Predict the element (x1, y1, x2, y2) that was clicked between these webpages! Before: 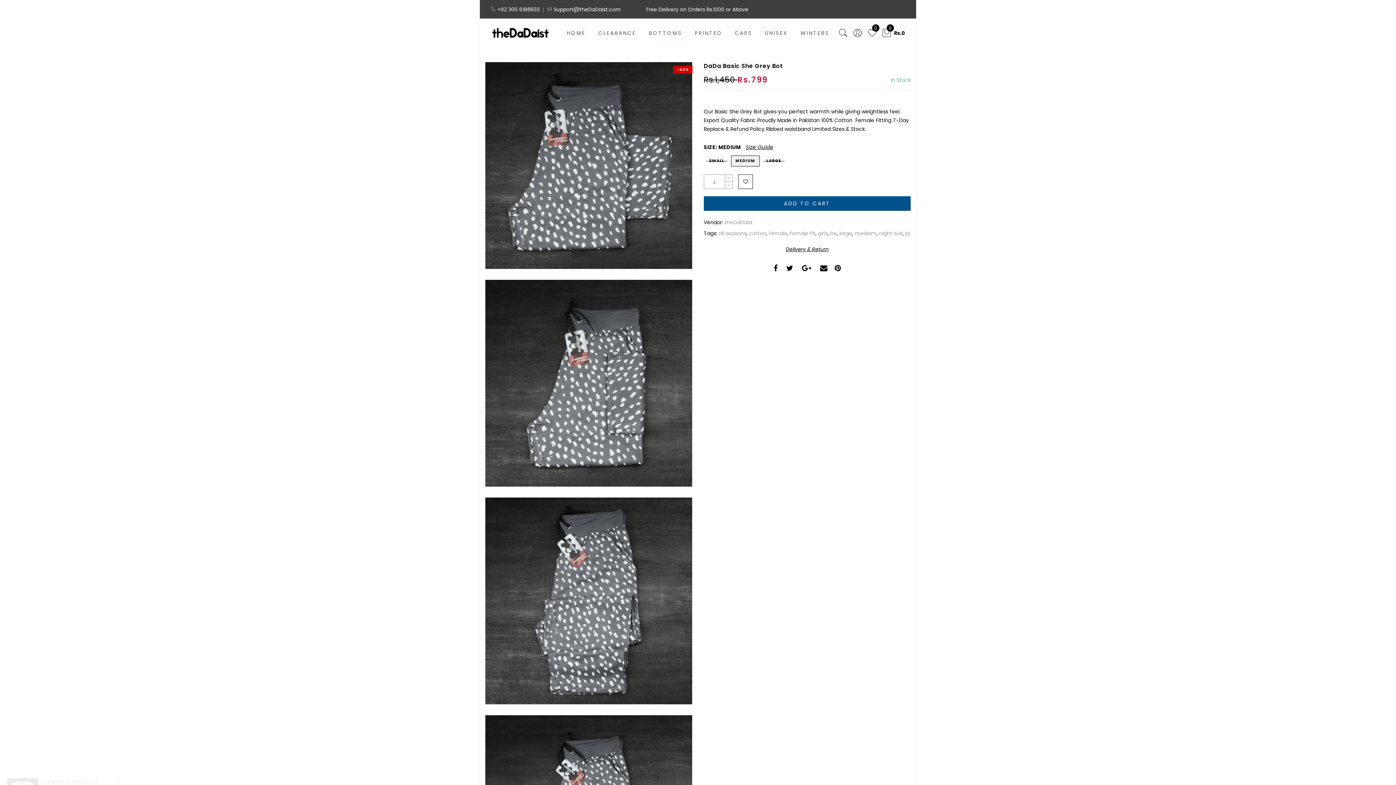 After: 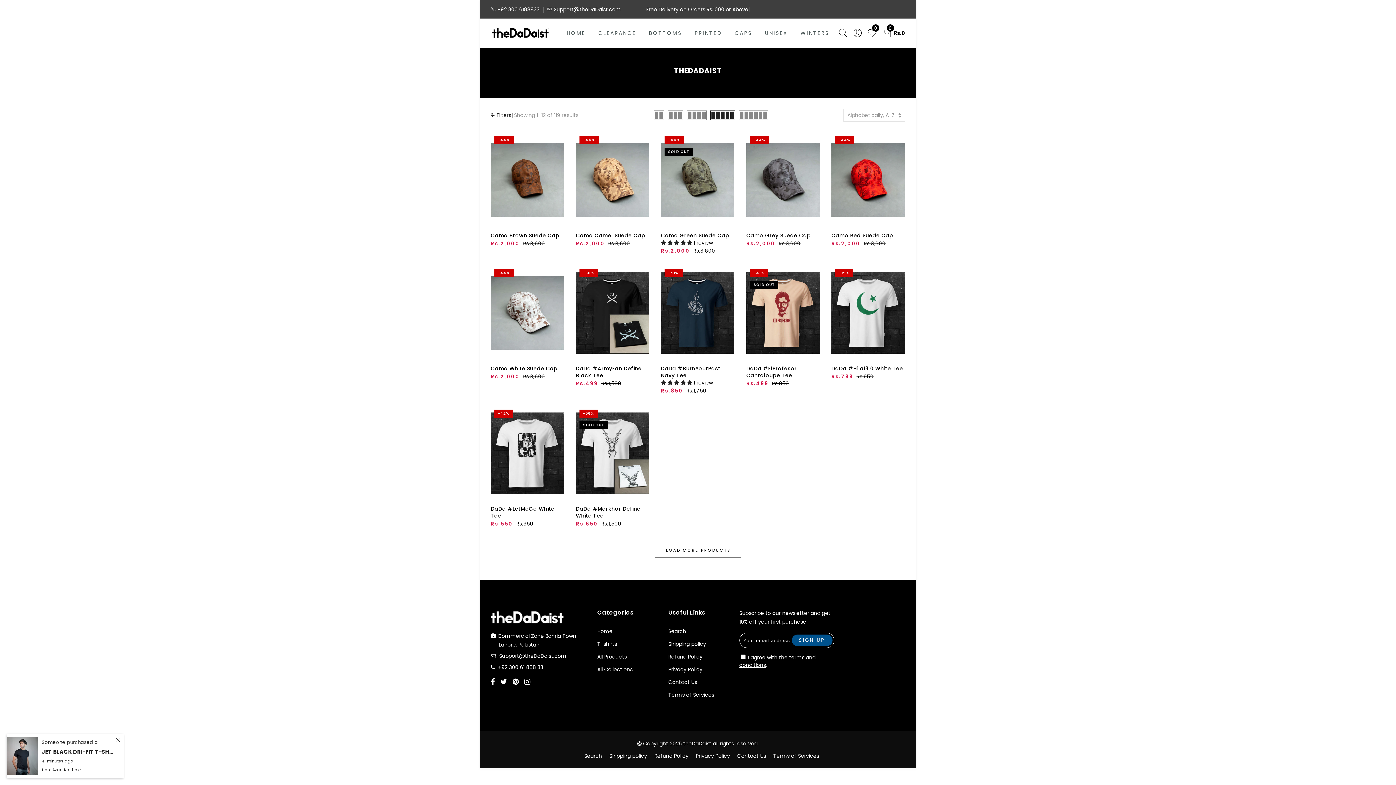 Action: label: theDaDaist bbox: (724, 218, 753, 226)